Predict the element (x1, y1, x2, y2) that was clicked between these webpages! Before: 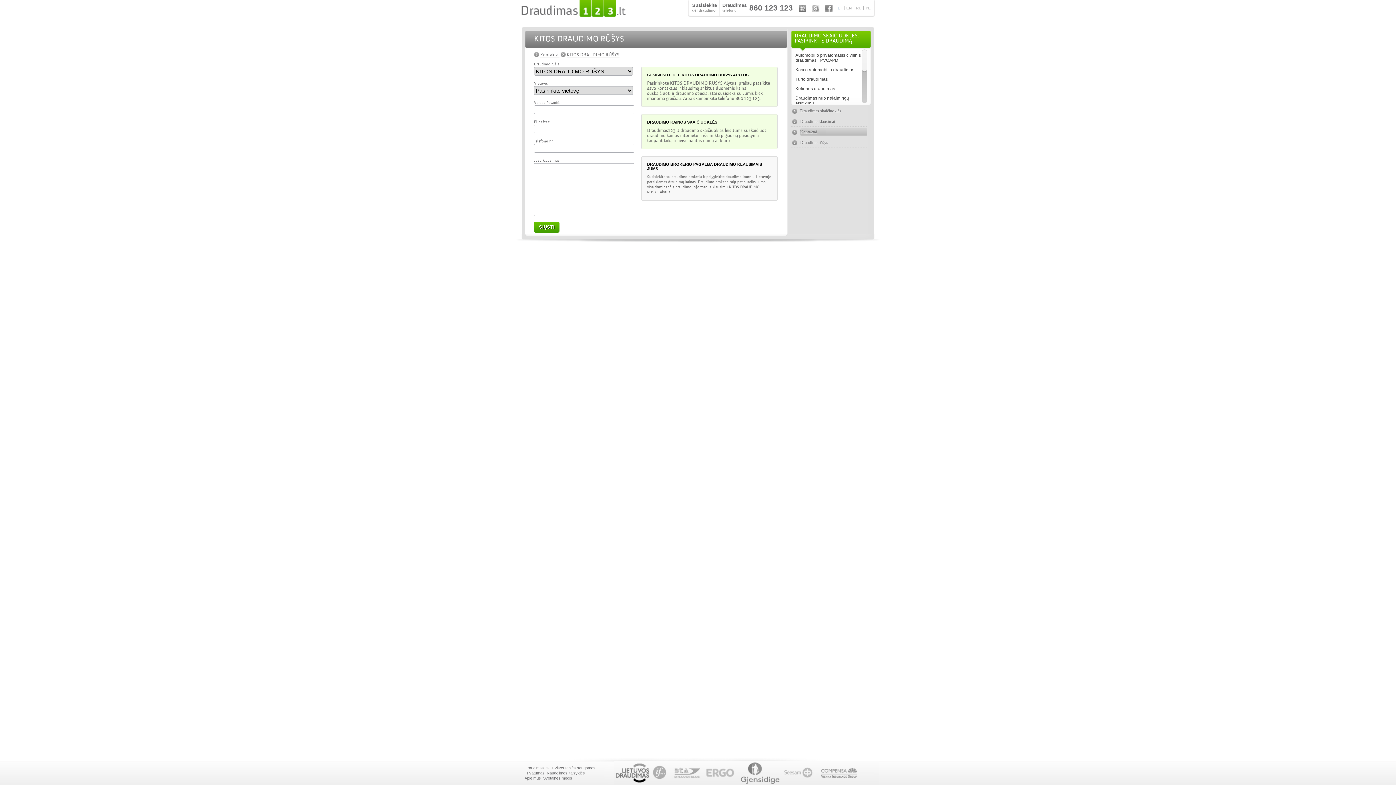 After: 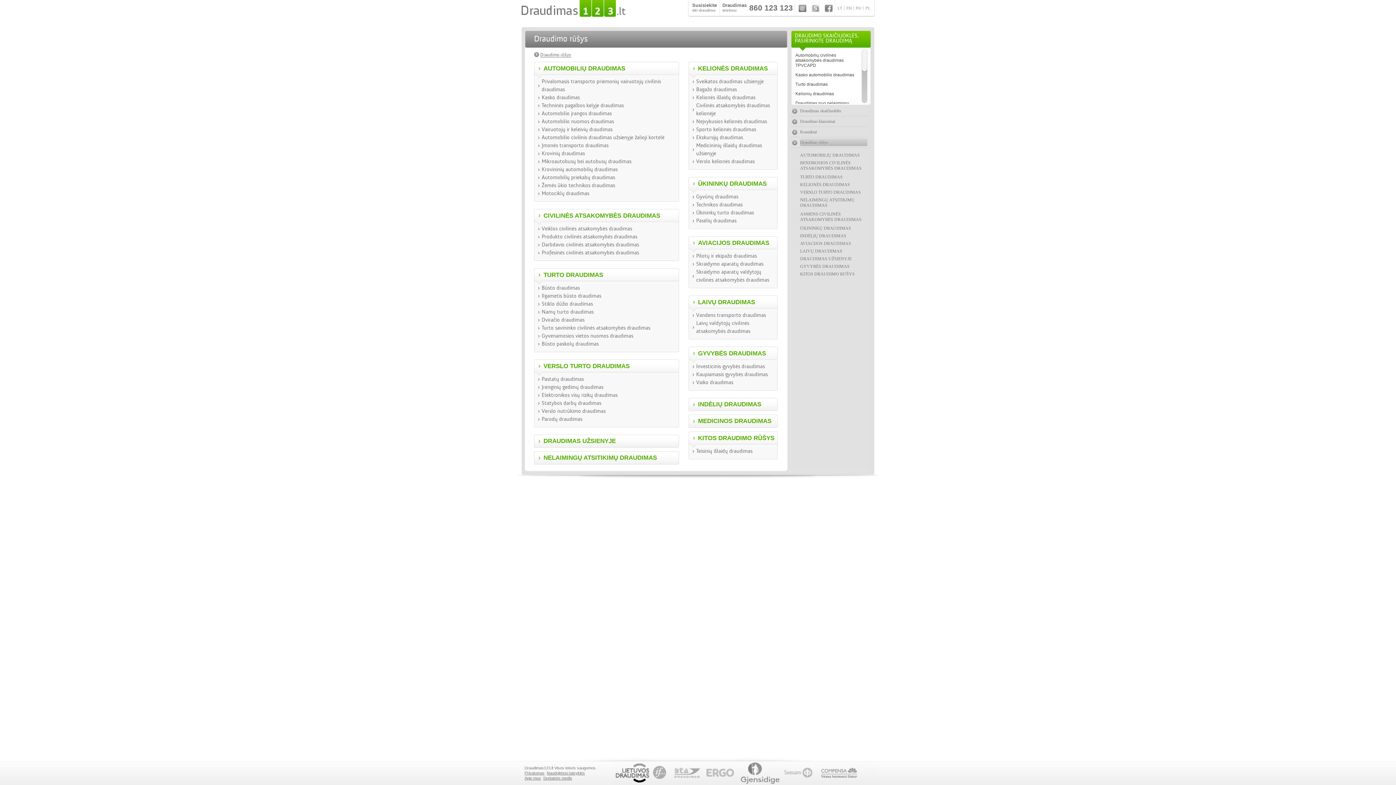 Action: label: Draudimo rūšys bbox: (791, 137, 867, 148)